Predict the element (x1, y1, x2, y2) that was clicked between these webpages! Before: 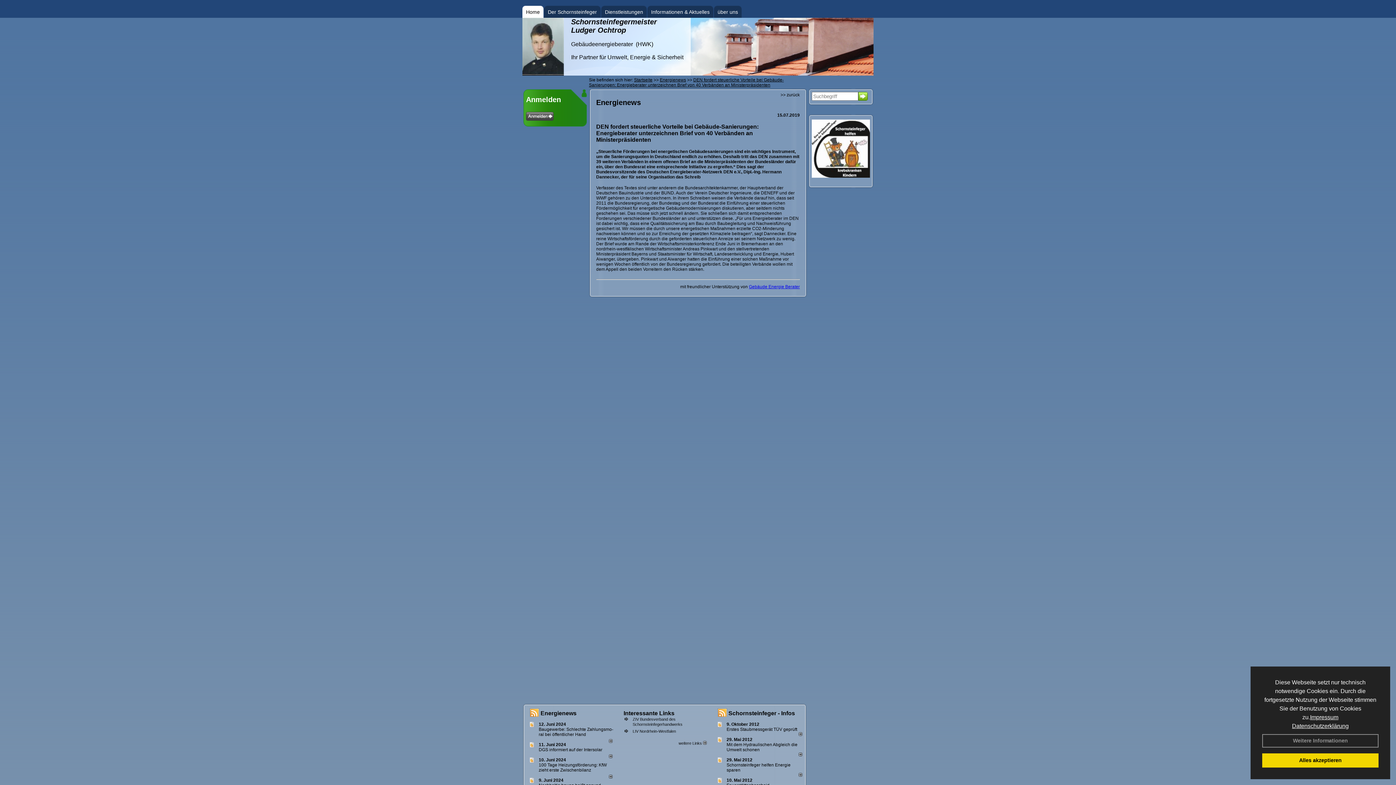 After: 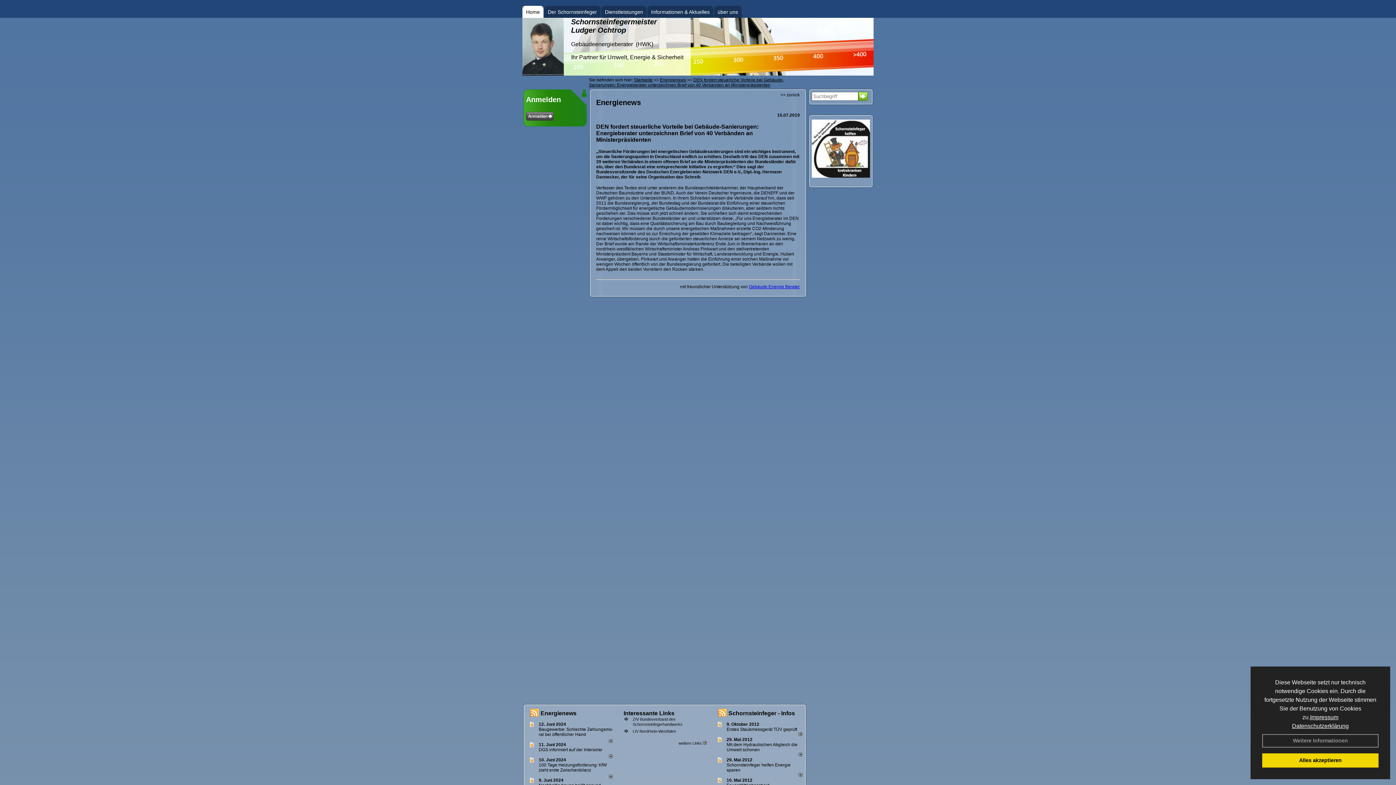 Action: bbox: (589, 77, 784, 87) label: DEN fordert steuerliche Vorteile bei Gebäude-Sanierungen: Energieberater unterzeichnen Brief von 40 Verbänden an Ministerpräsidenten